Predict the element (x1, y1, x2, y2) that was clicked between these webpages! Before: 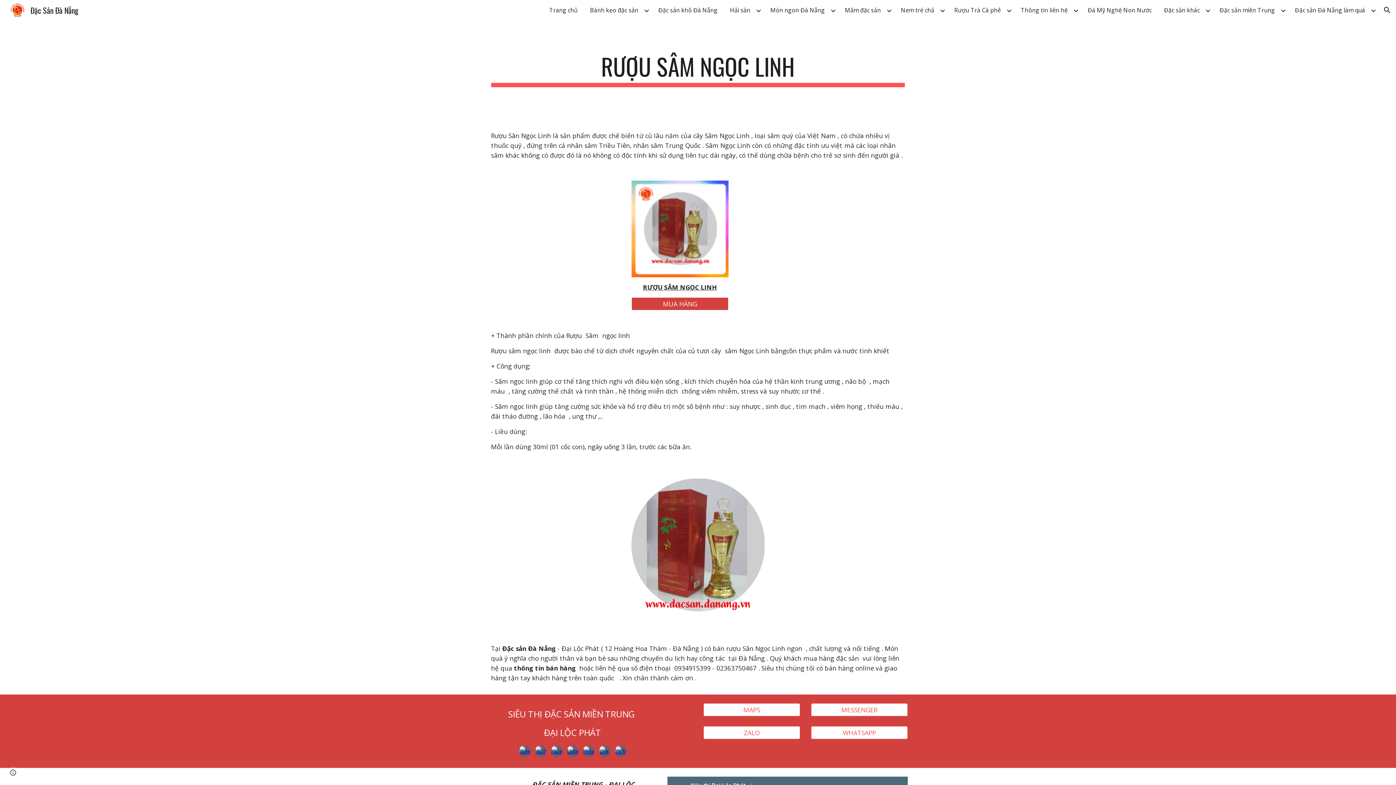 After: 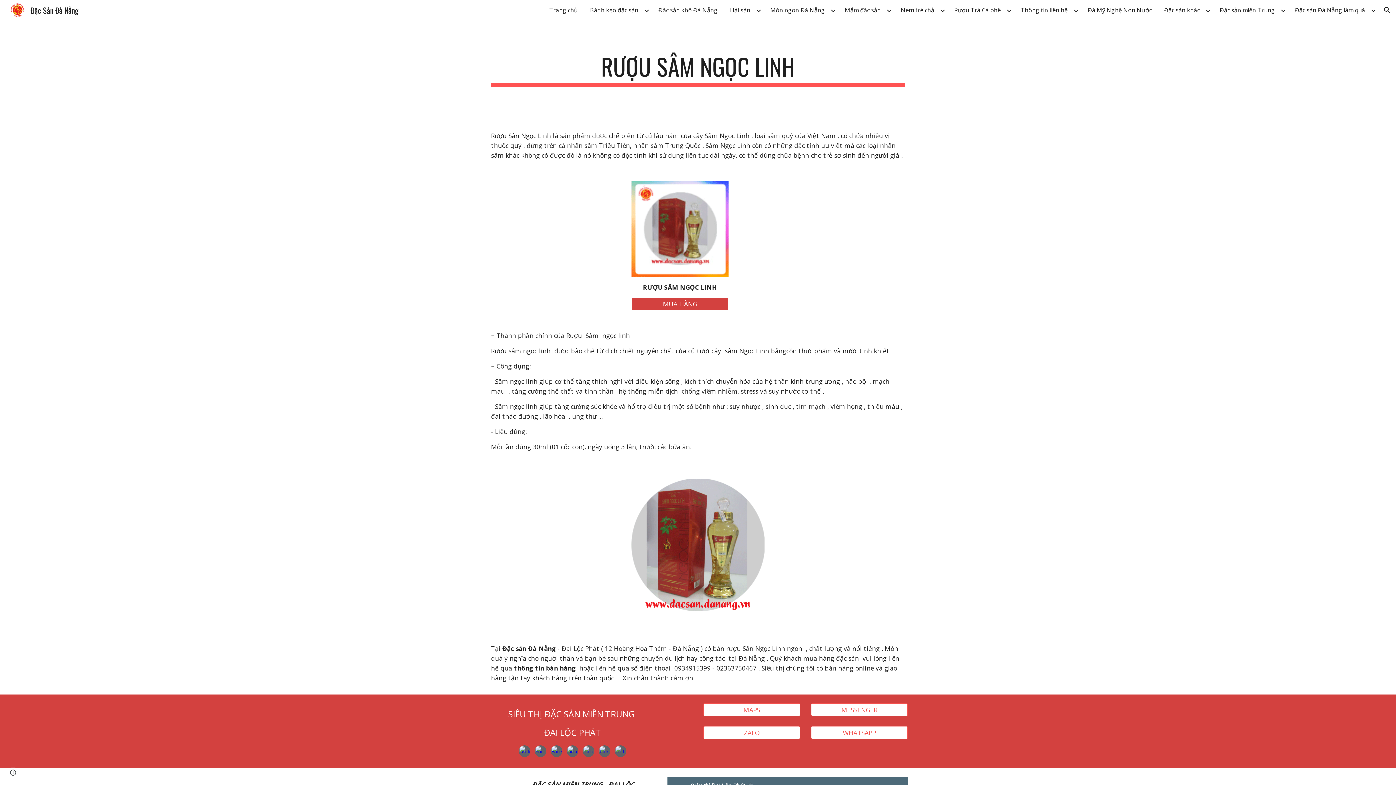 Action: bbox: (614, 745, 626, 757)